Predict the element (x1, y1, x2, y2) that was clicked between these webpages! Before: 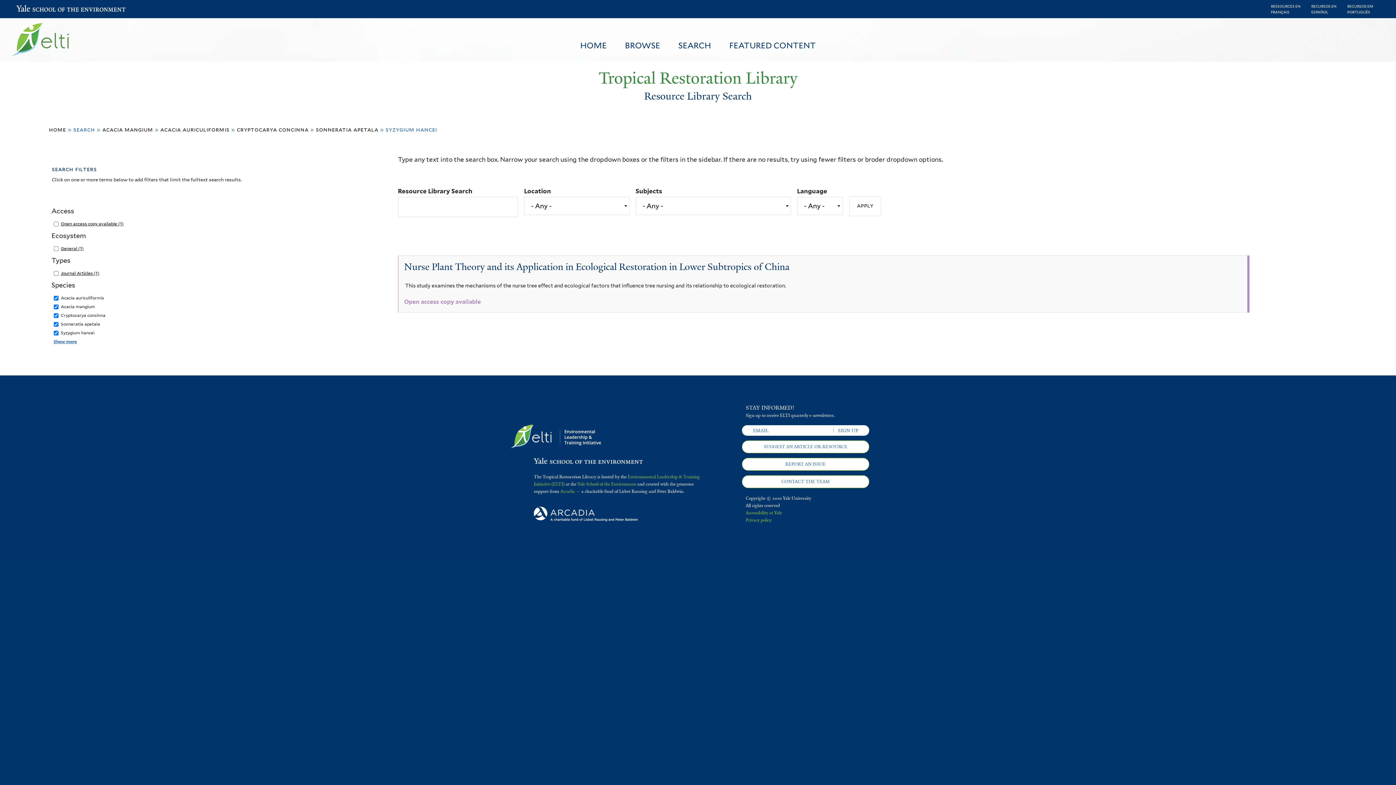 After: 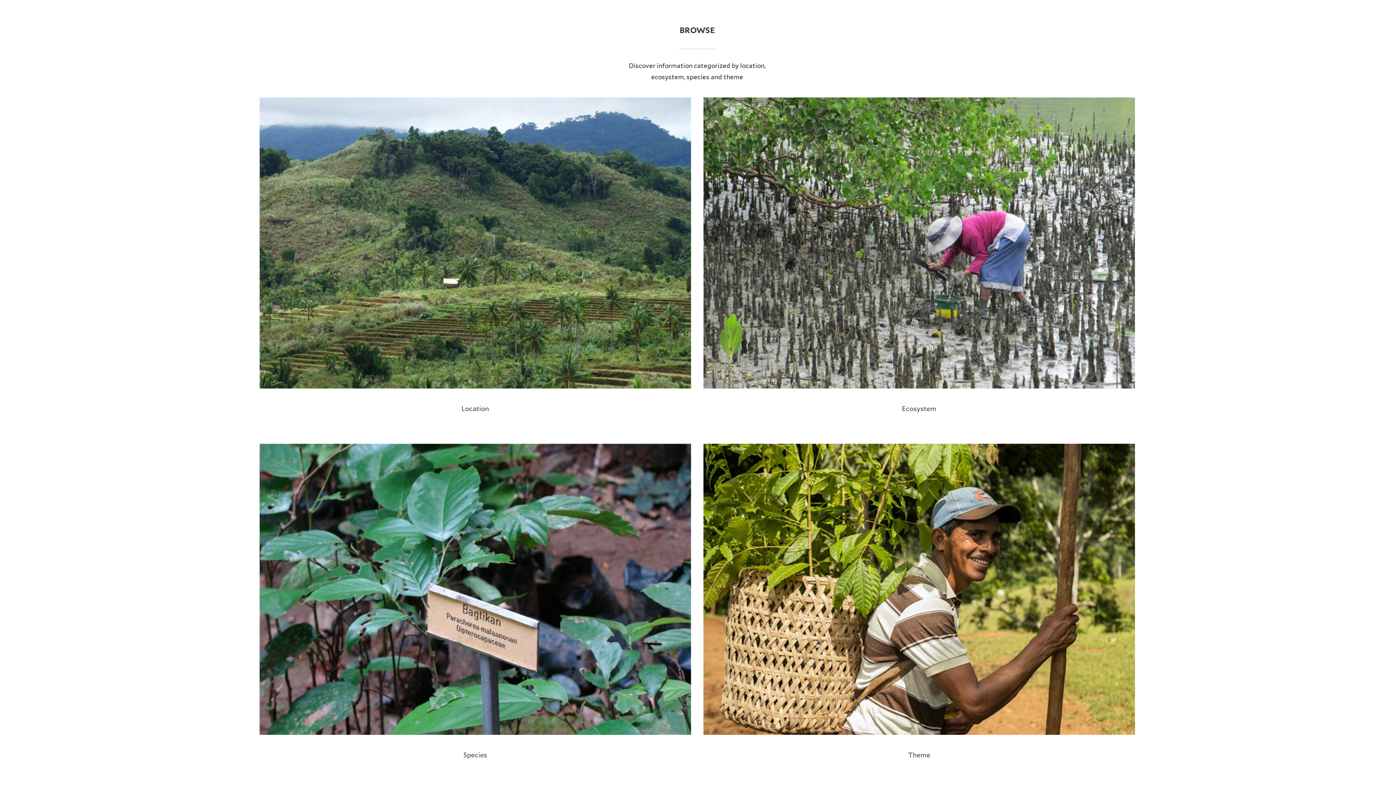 Action: bbox: (616, 41, 669, 49) label: BROWSE